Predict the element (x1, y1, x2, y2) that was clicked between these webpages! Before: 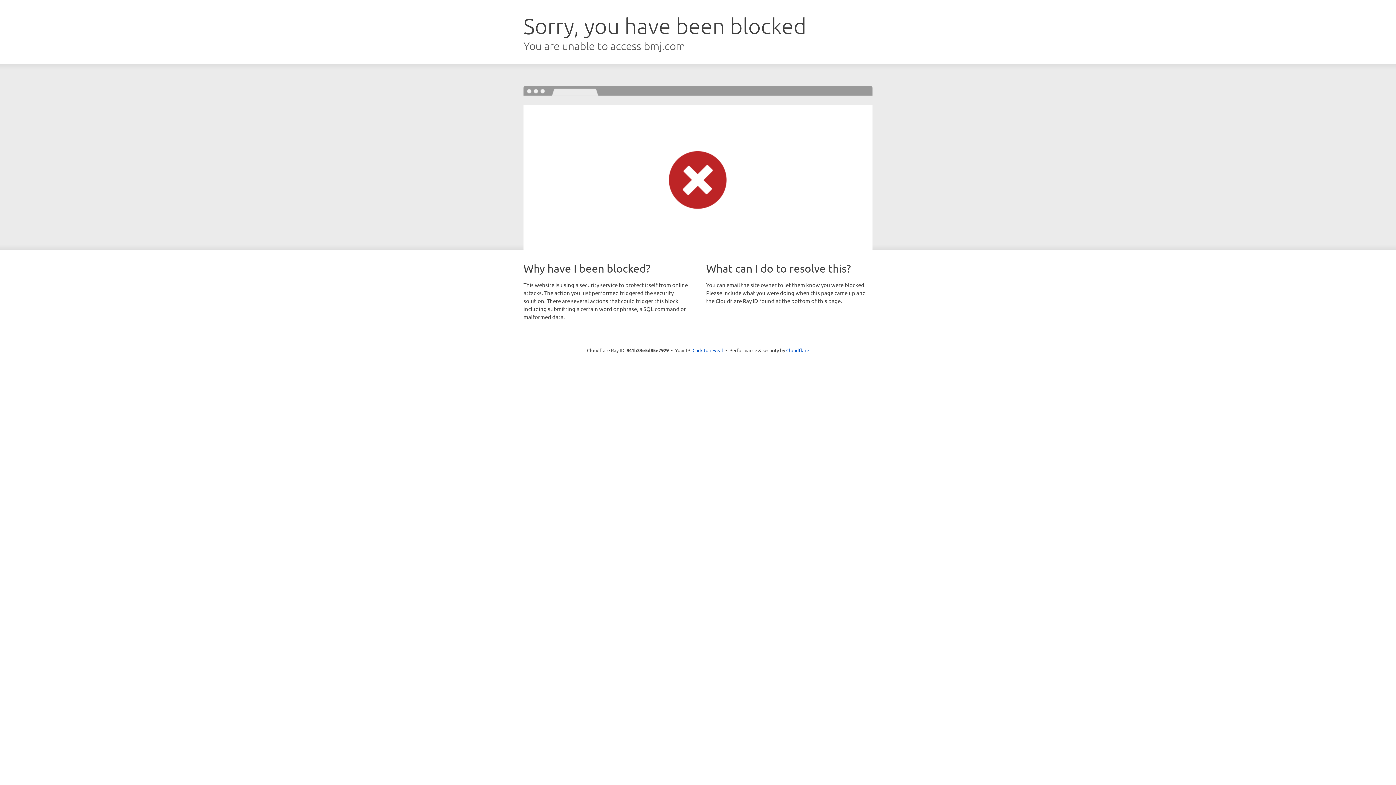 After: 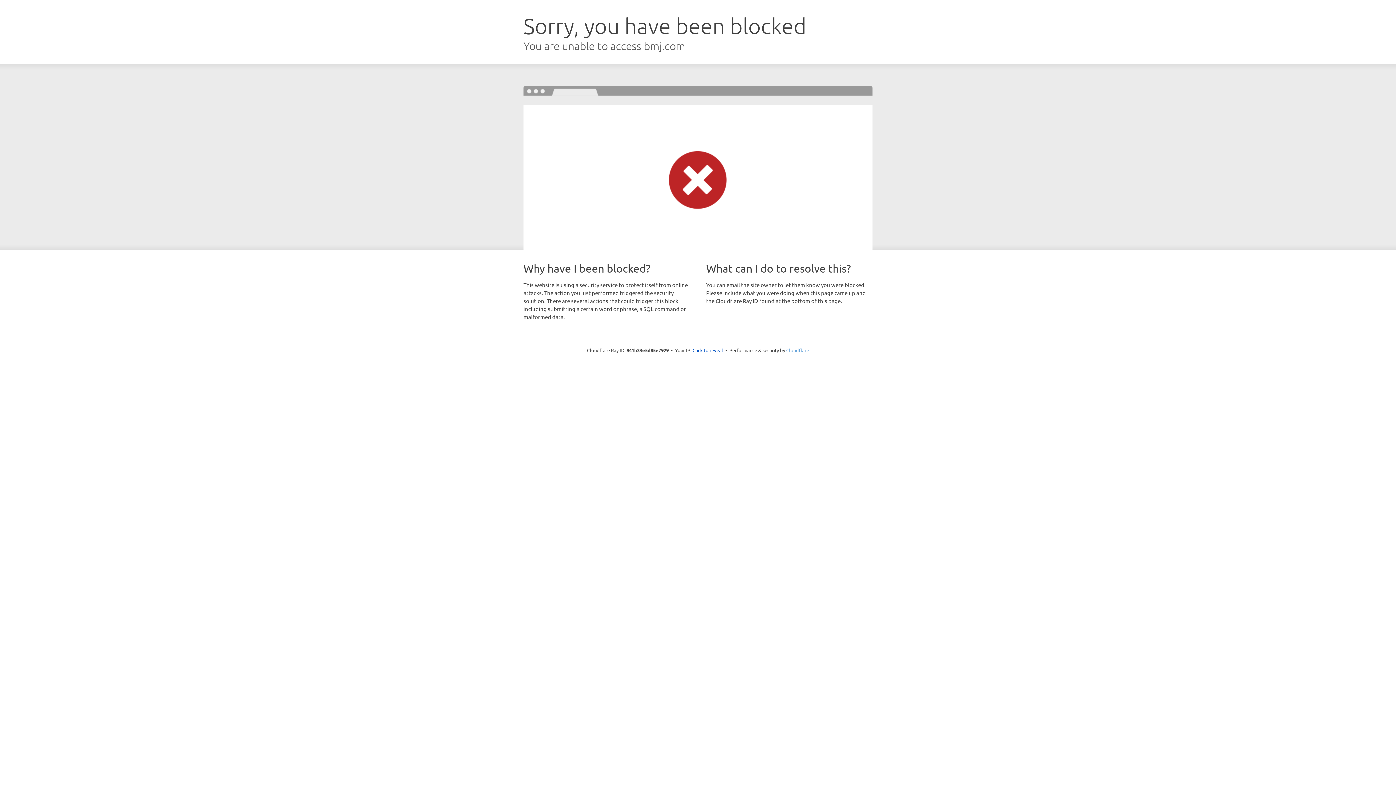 Action: bbox: (786, 347, 809, 353) label: Cloudflare